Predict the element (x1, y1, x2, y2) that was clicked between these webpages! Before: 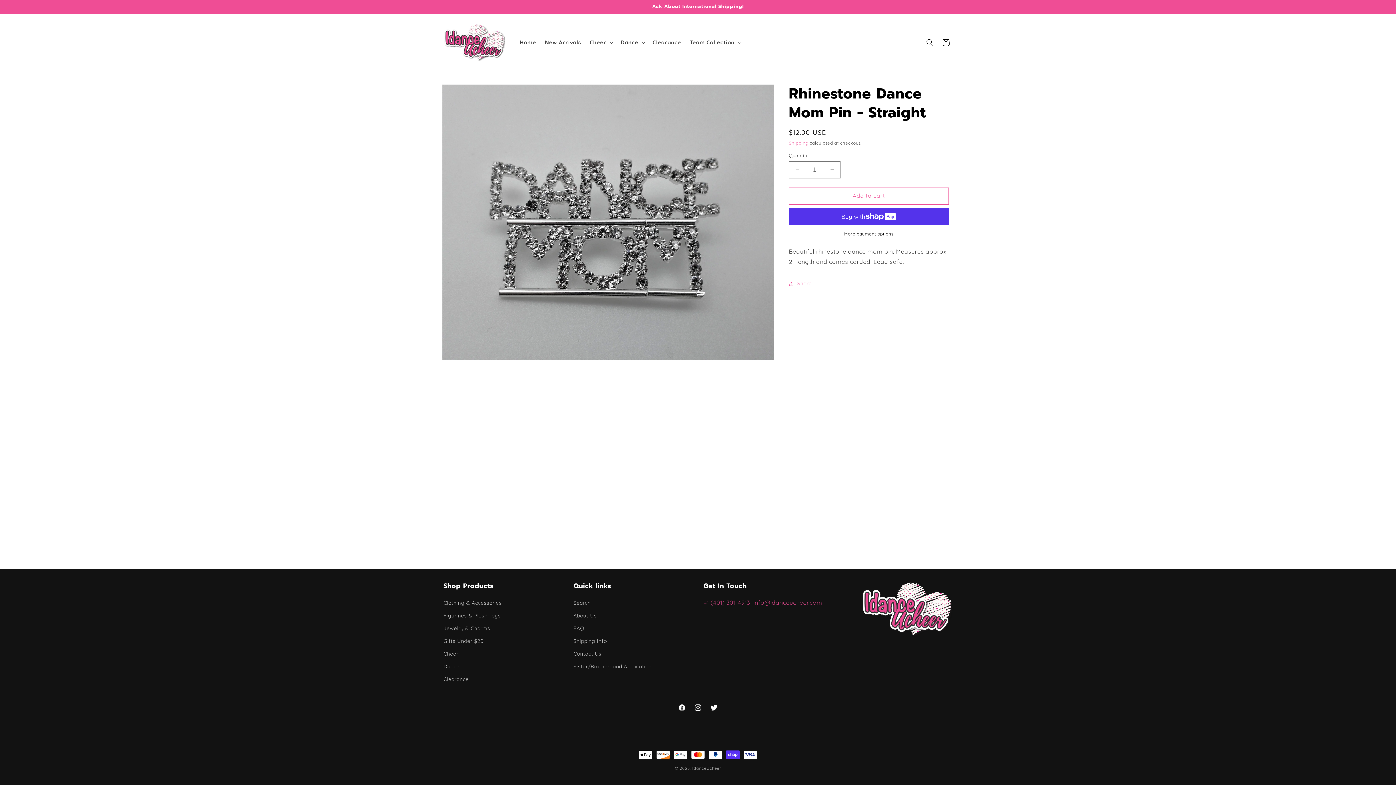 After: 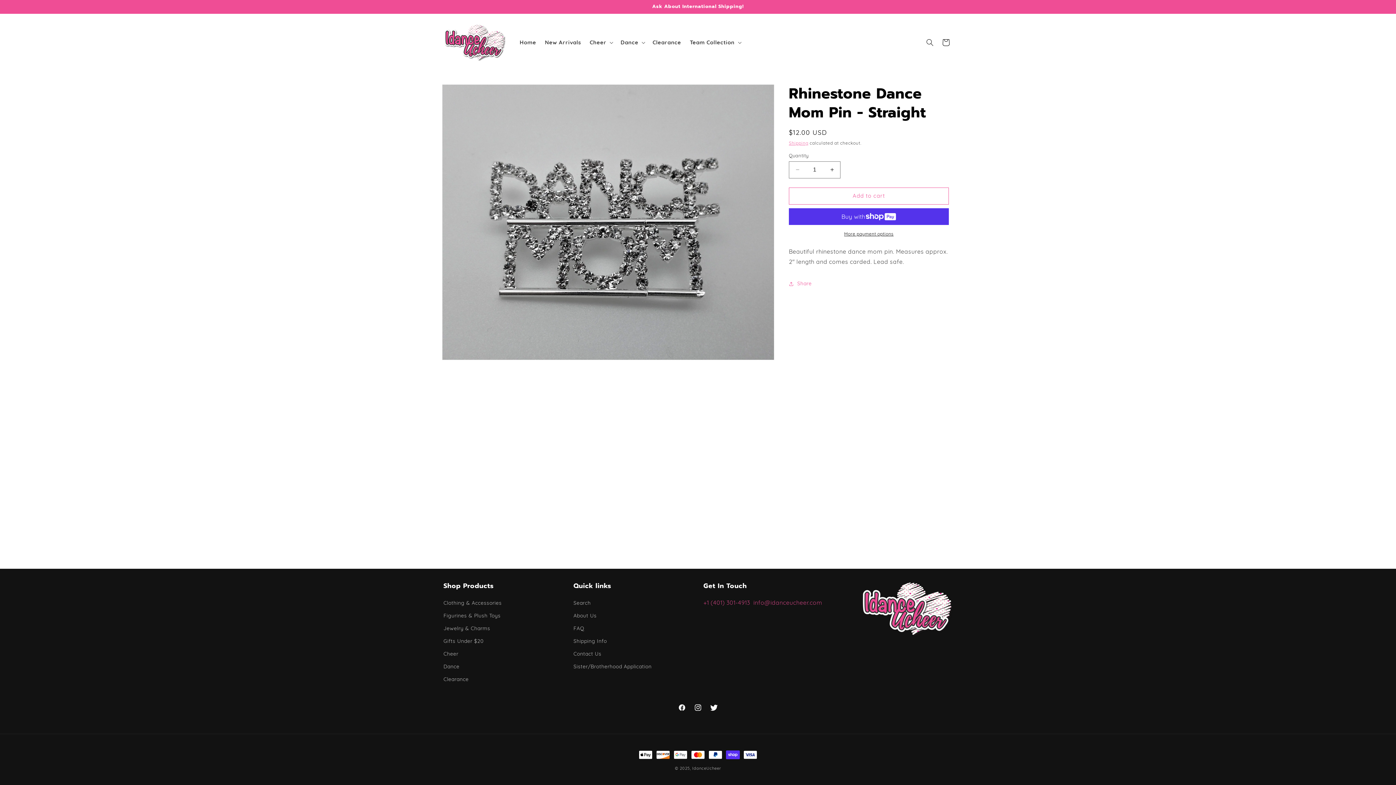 Action: label: Twitter bbox: (706, 700, 722, 716)